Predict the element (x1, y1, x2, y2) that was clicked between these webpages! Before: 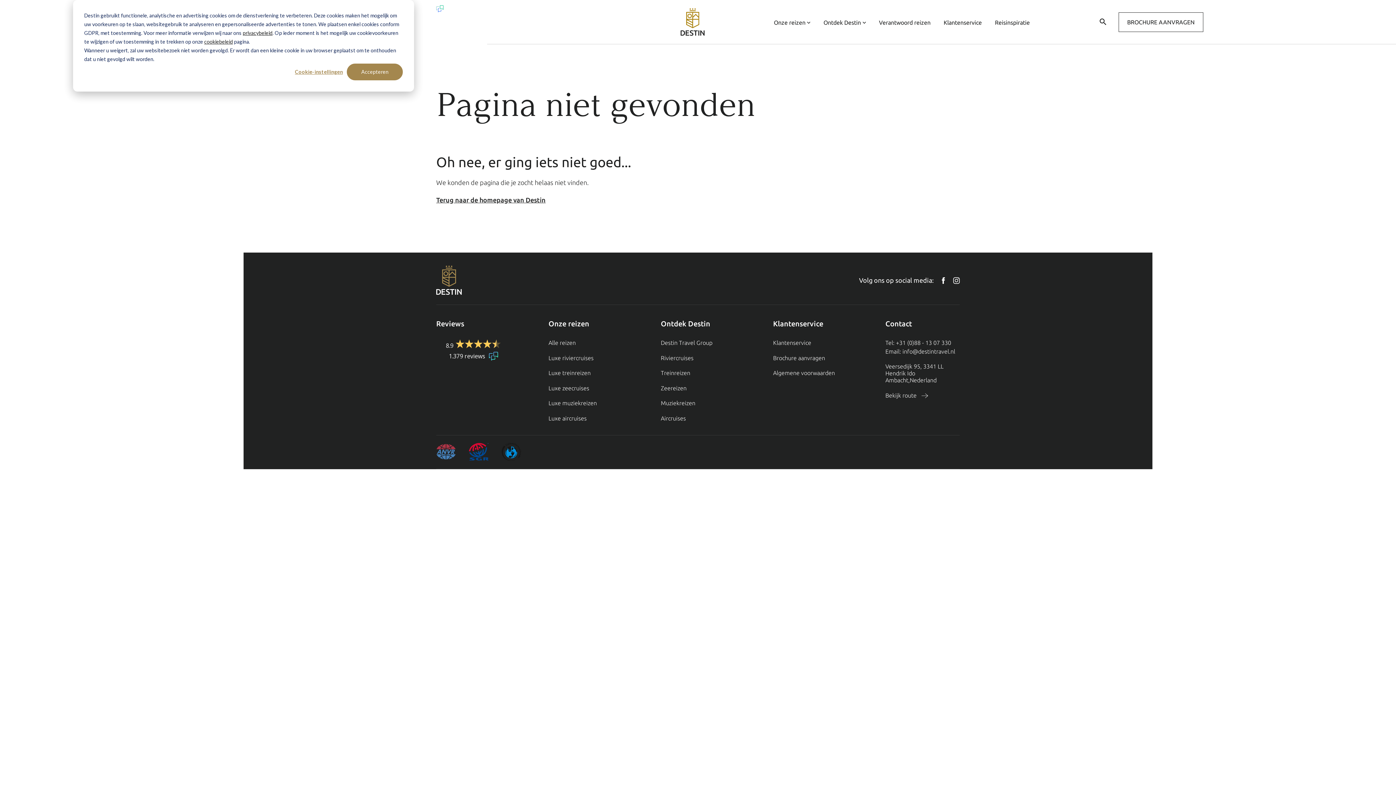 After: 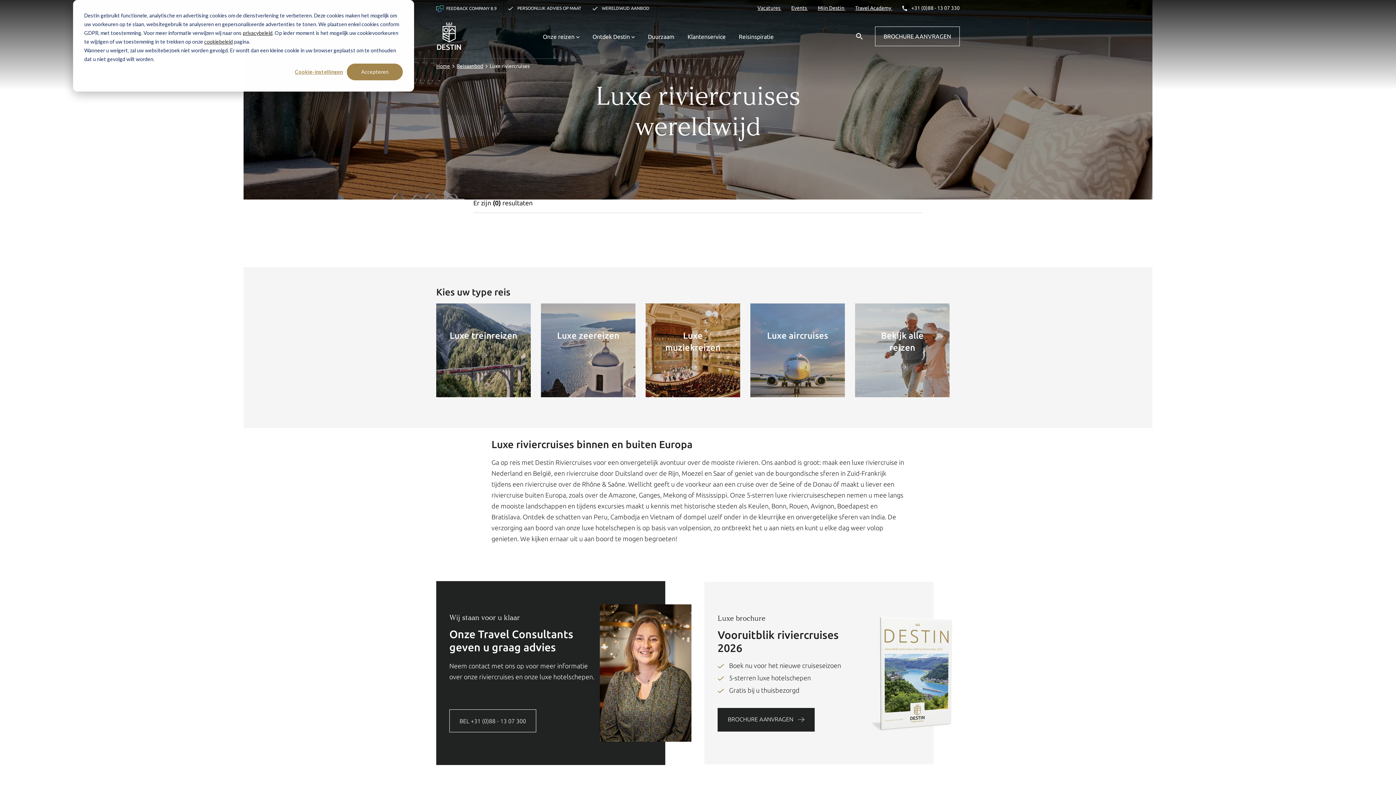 Action: bbox: (548, 354, 623, 361) label: Luxe riviercruises